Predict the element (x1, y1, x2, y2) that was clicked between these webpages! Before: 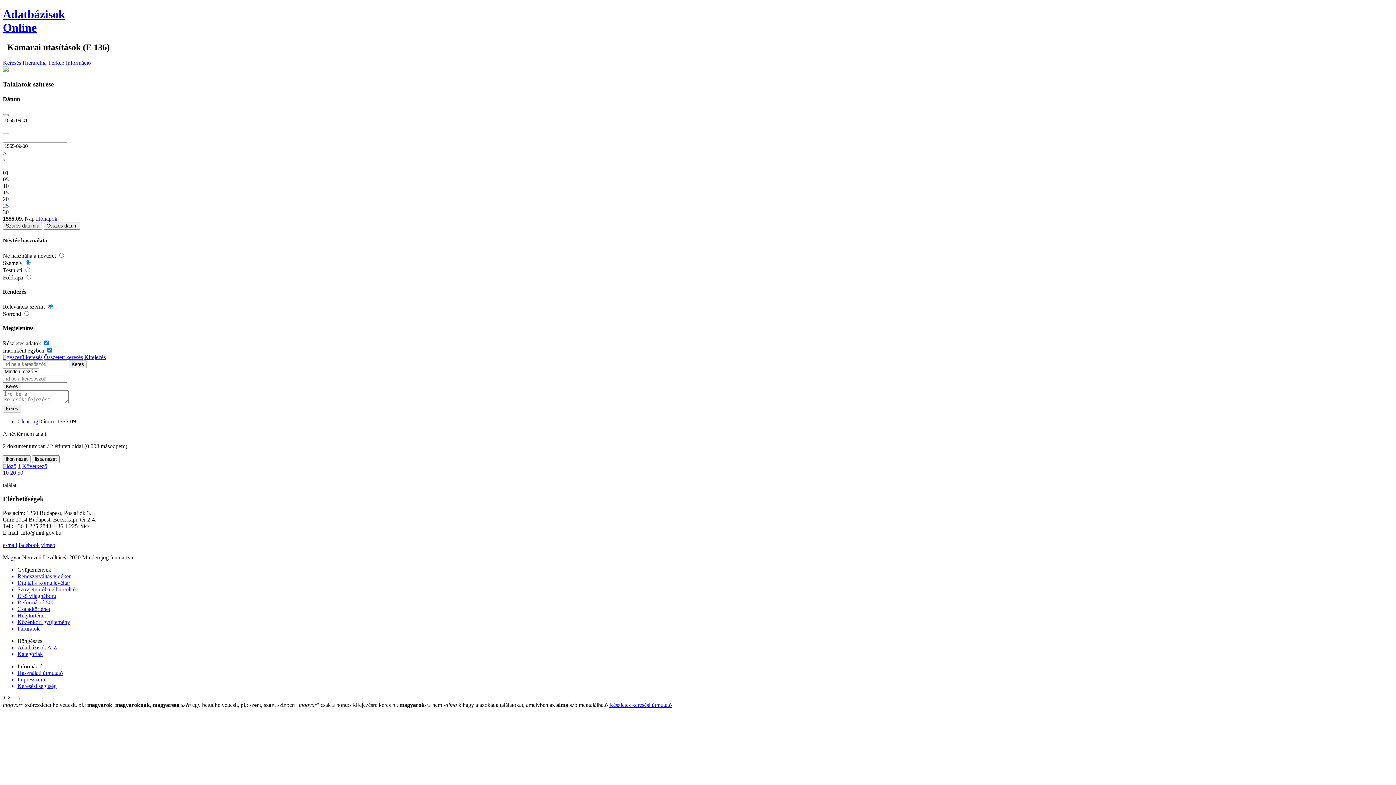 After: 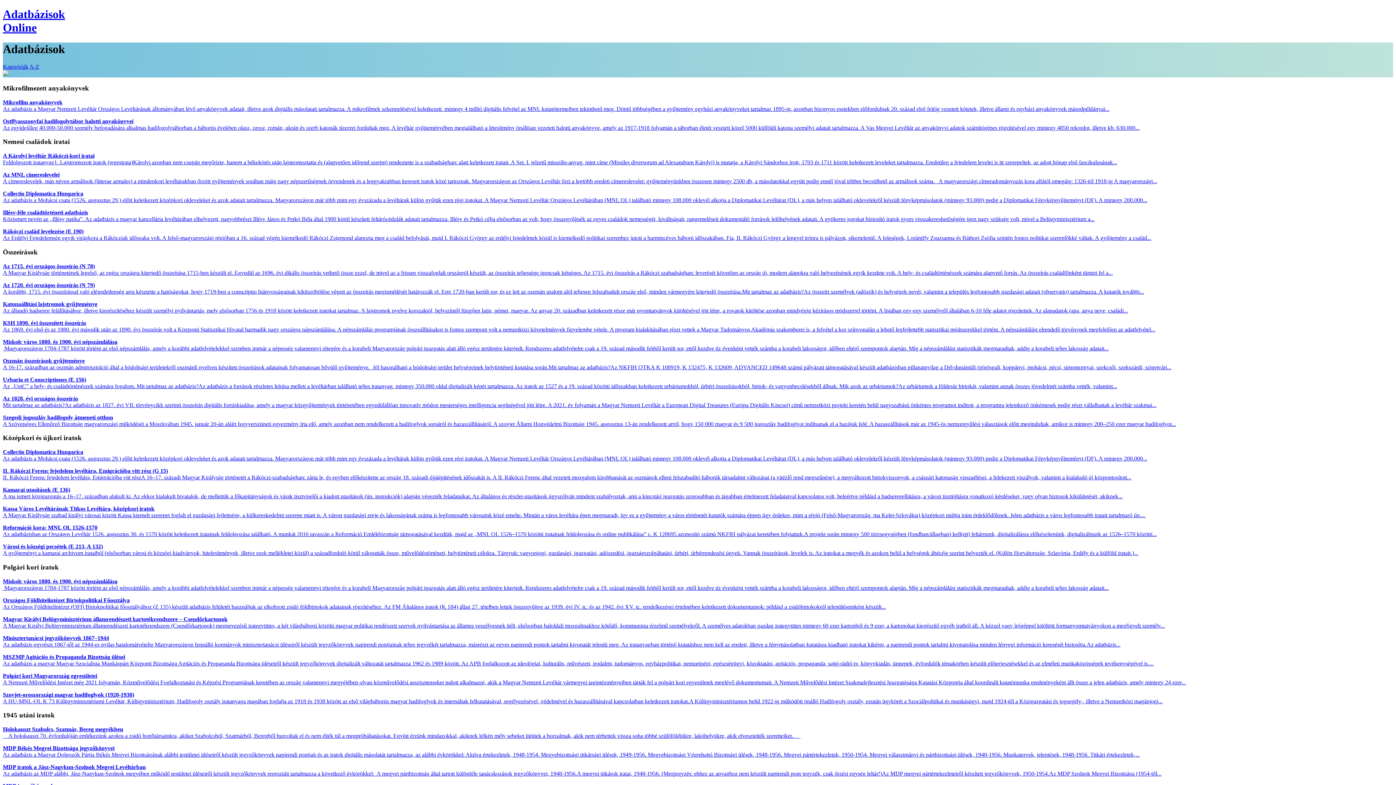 Action: label: Kategóriák bbox: (17, 651, 1393, 657)